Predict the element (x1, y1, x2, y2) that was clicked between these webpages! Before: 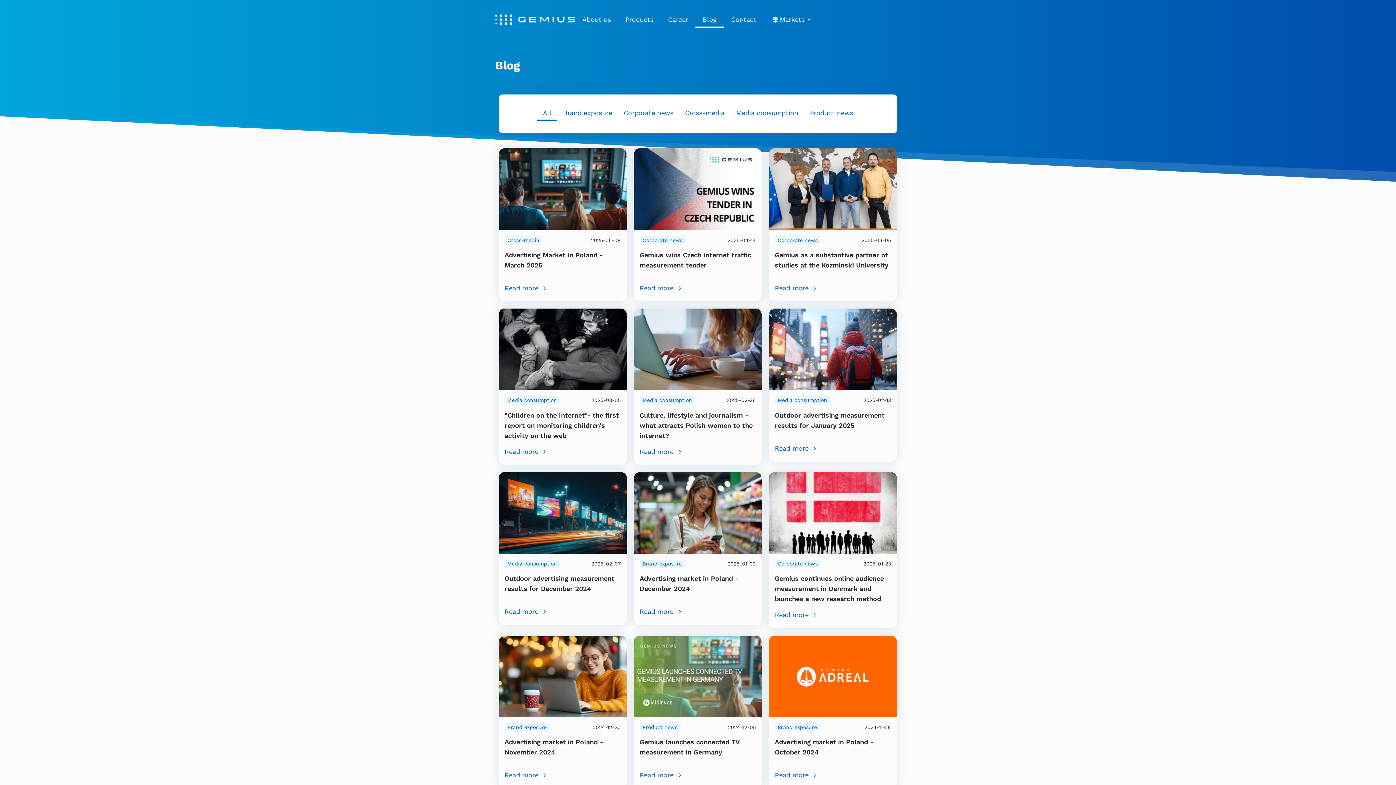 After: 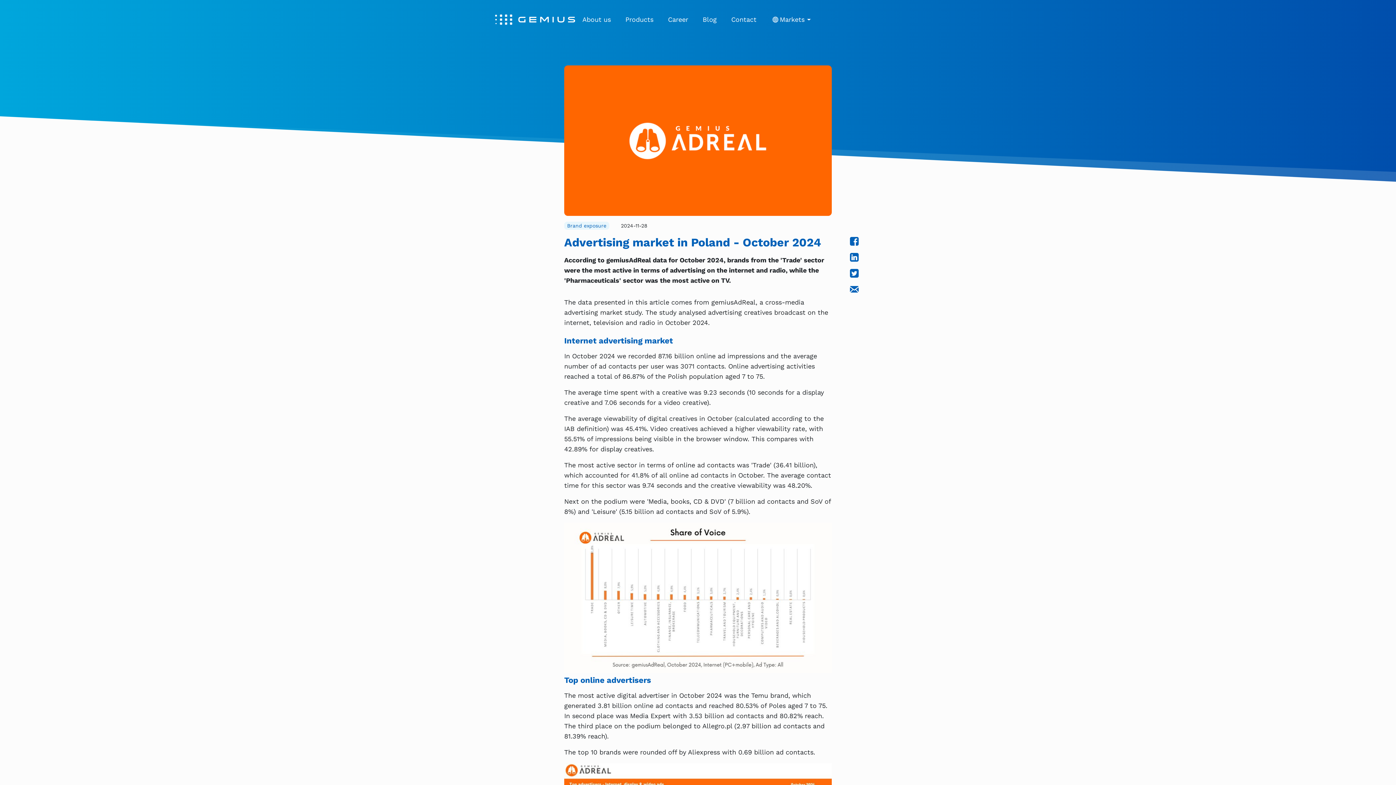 Action: bbox: (775, 770, 891, 780) label: Read more